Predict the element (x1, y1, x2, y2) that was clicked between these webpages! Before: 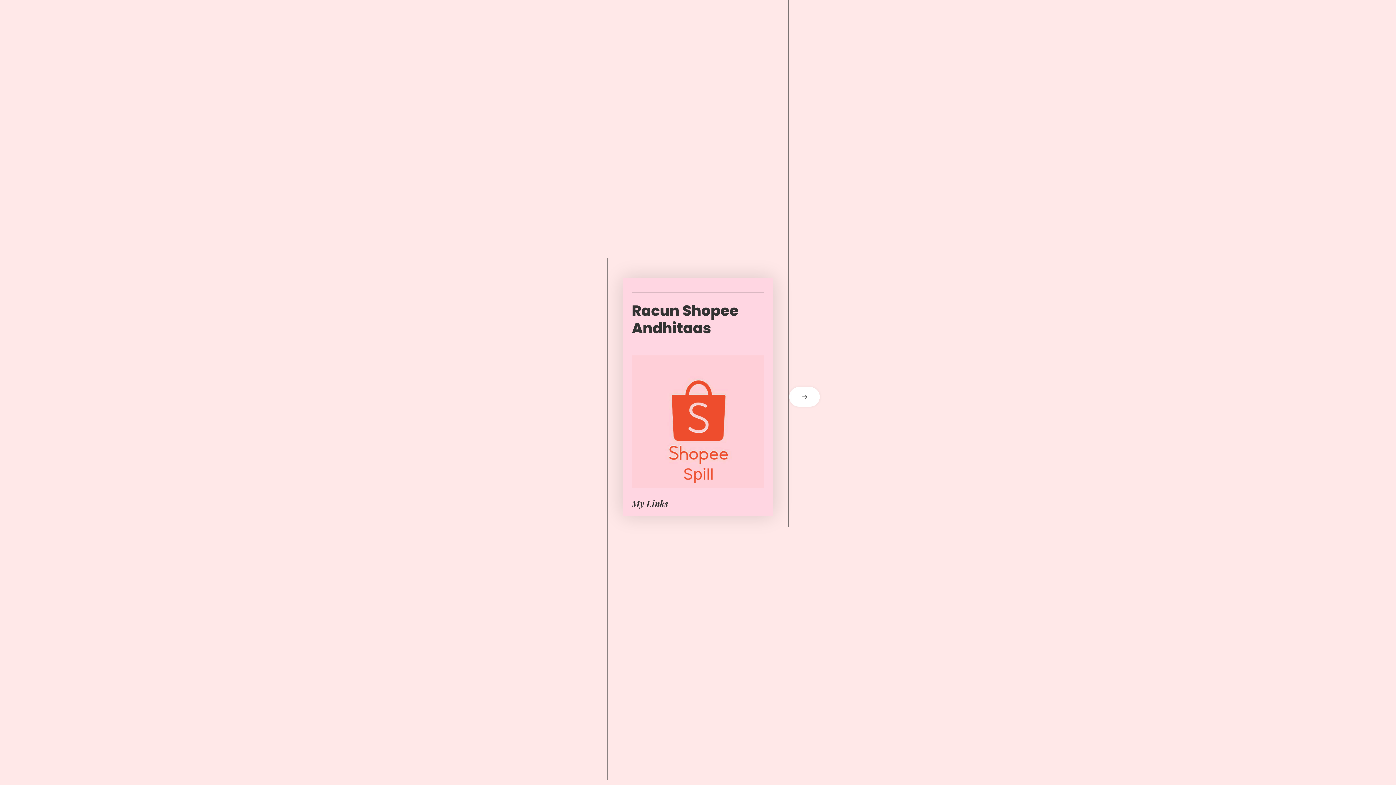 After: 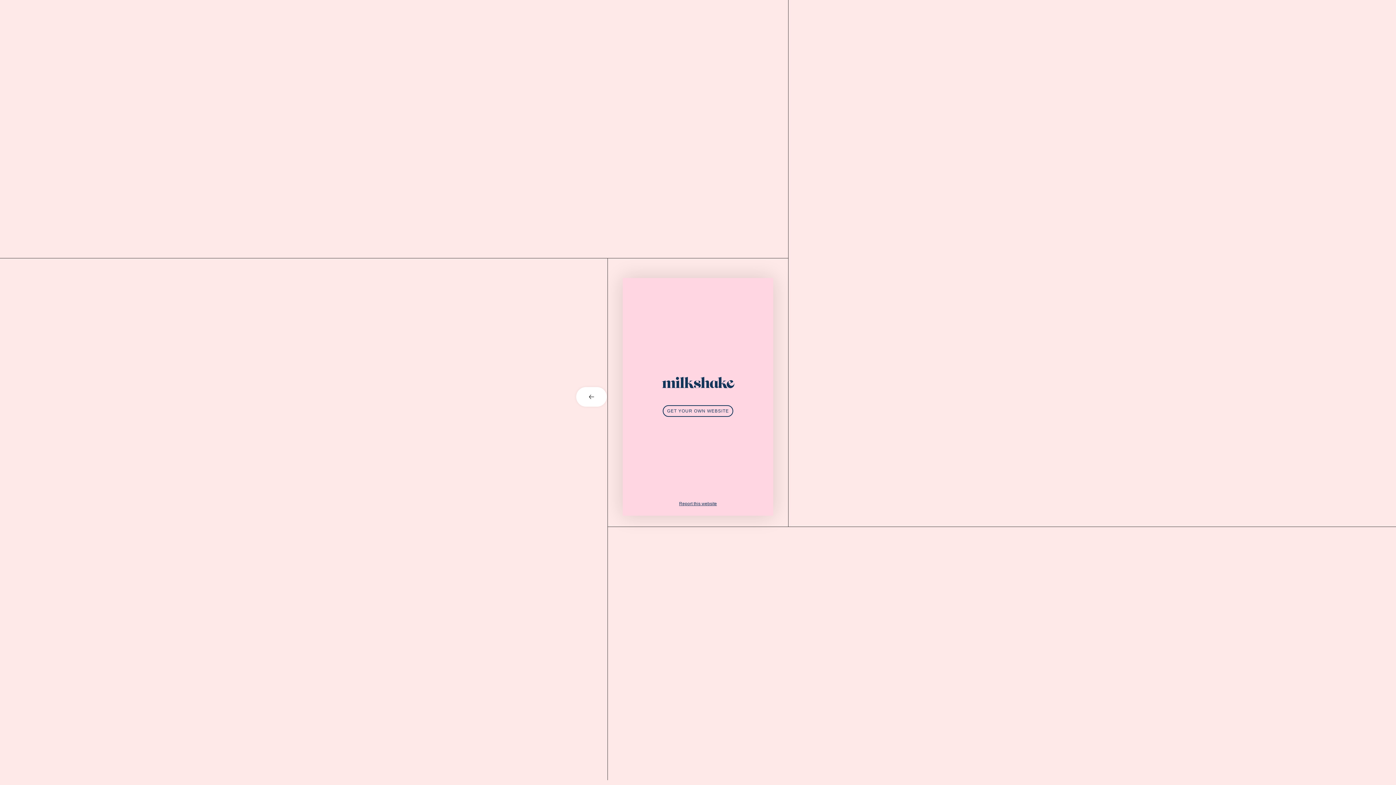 Action: label: next card bbox: (773, 387, 821, 406)